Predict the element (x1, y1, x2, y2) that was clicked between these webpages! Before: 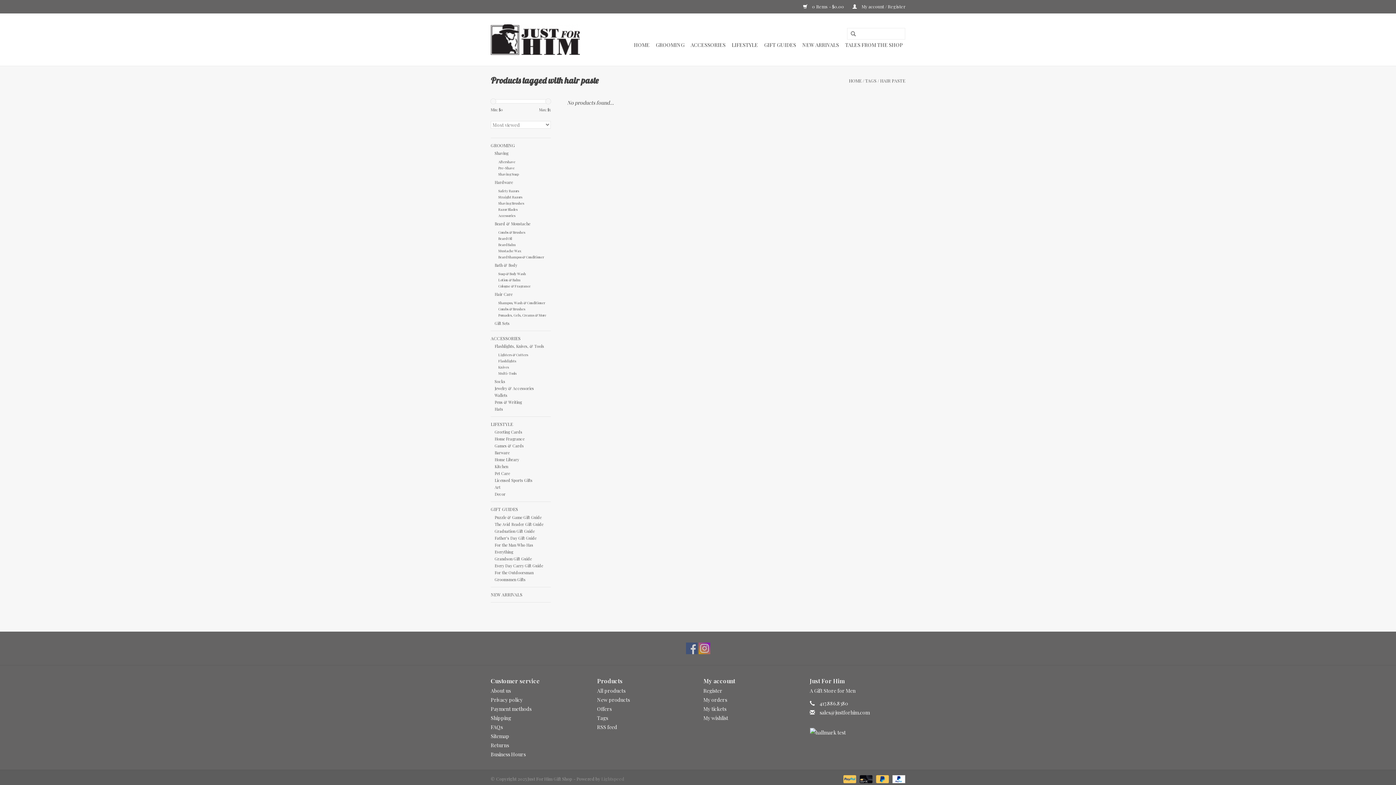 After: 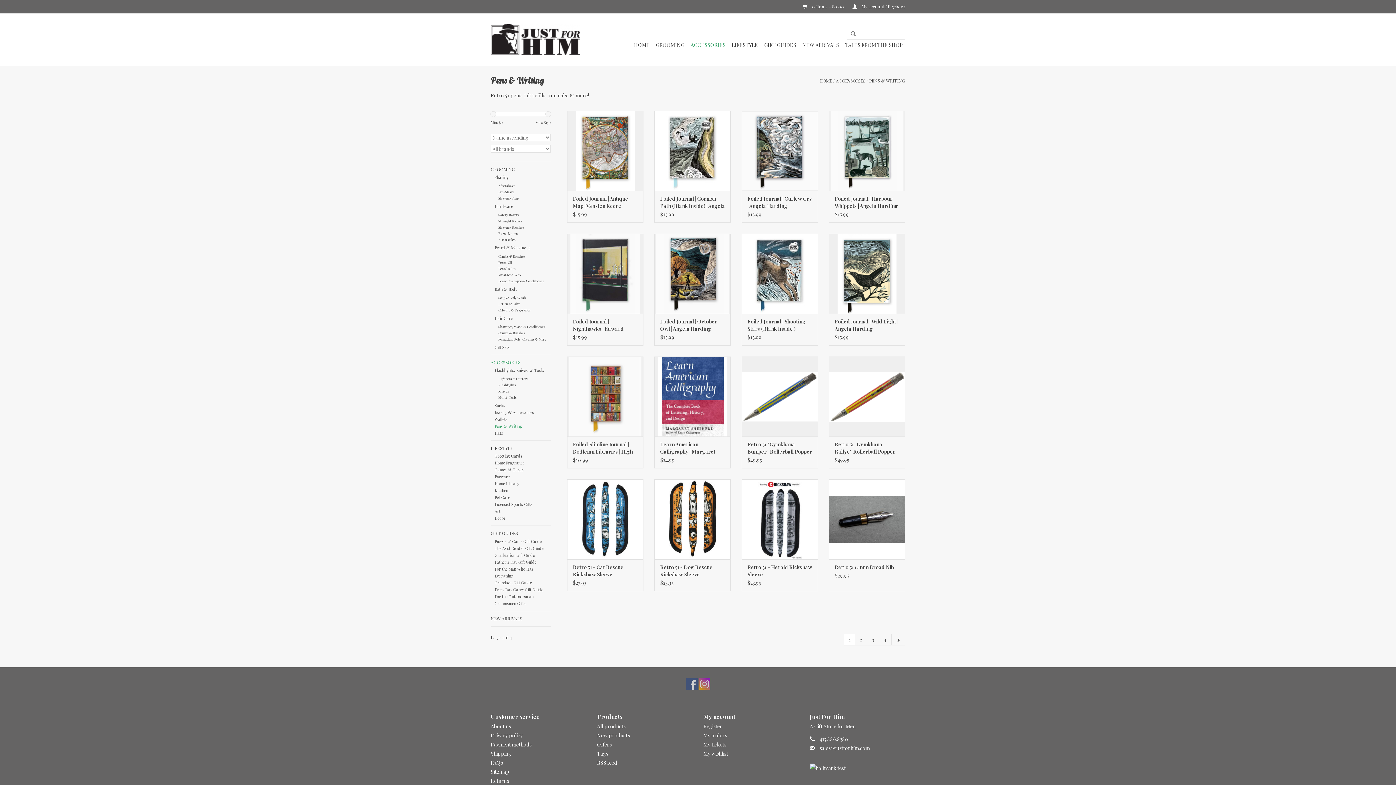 Action: label: Pens & Writing bbox: (494, 399, 522, 405)